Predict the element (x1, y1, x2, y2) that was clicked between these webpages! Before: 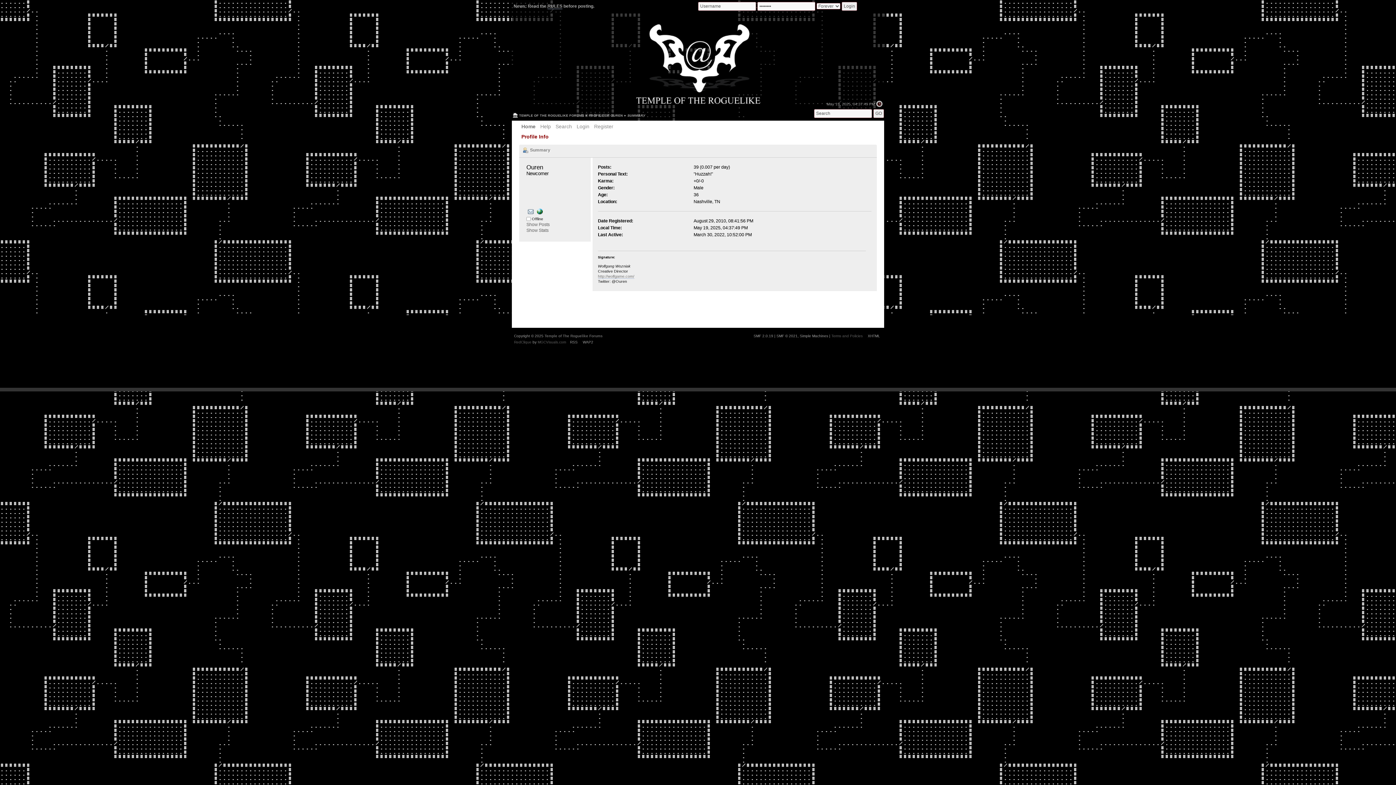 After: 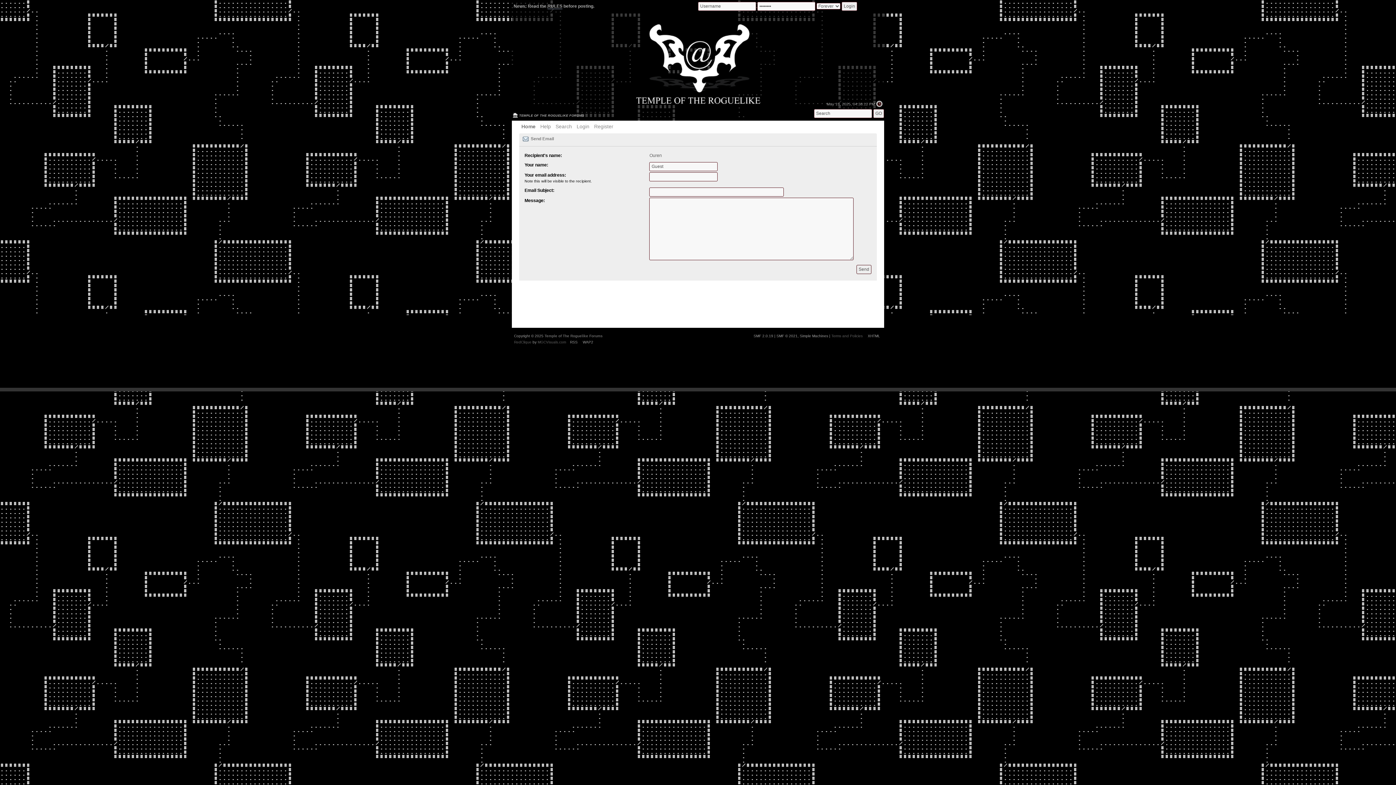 Action: bbox: (527, 210, 534, 215)